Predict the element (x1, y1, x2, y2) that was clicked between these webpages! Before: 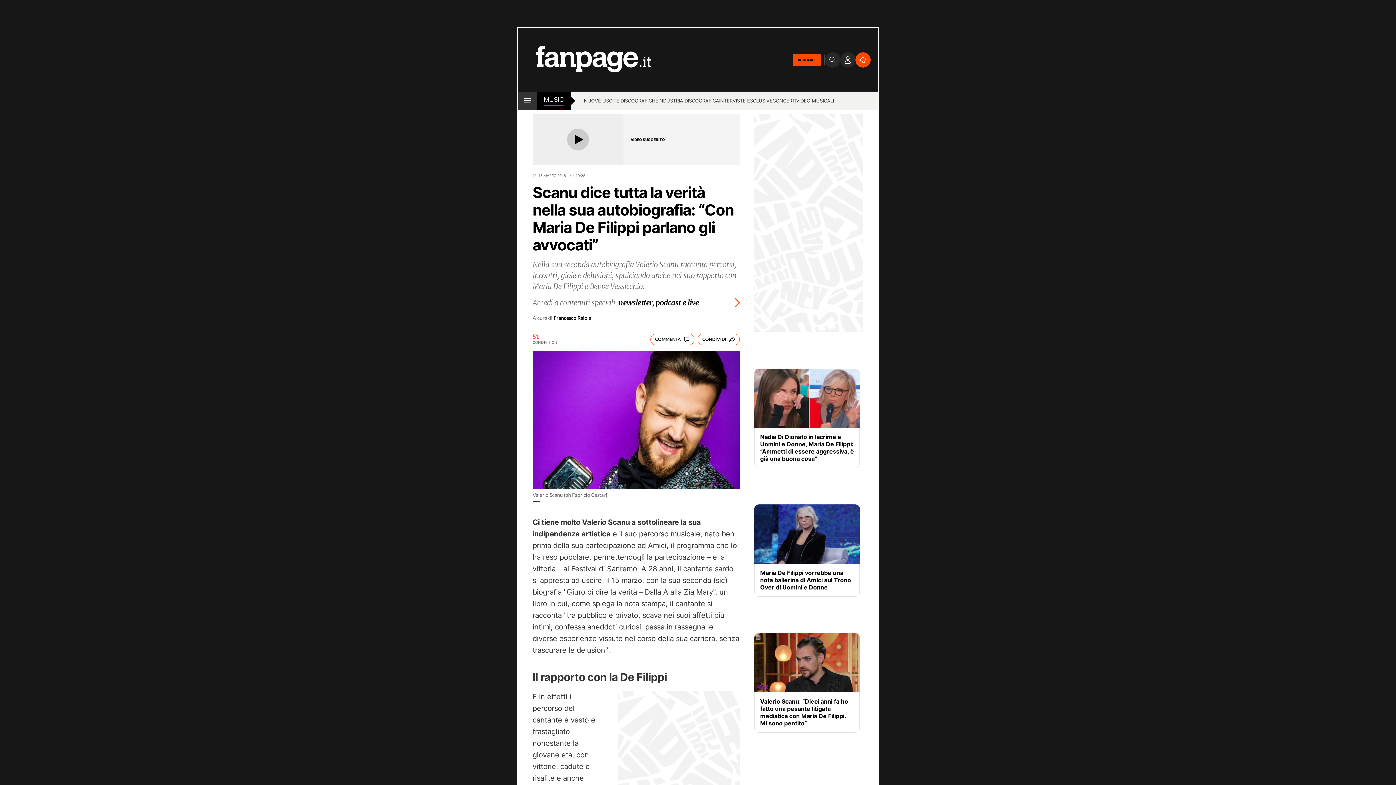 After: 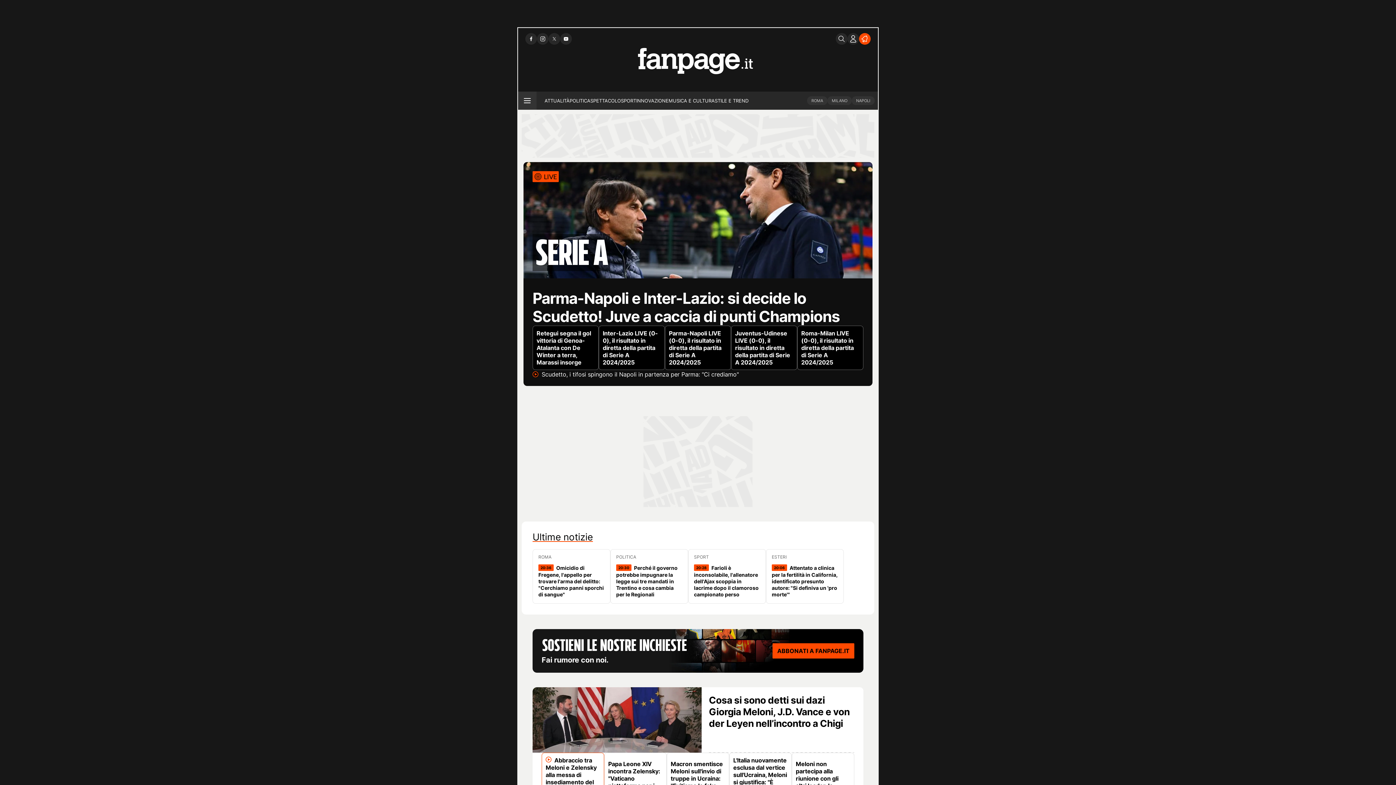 Action: bbox: (518, 28, 651, 91)